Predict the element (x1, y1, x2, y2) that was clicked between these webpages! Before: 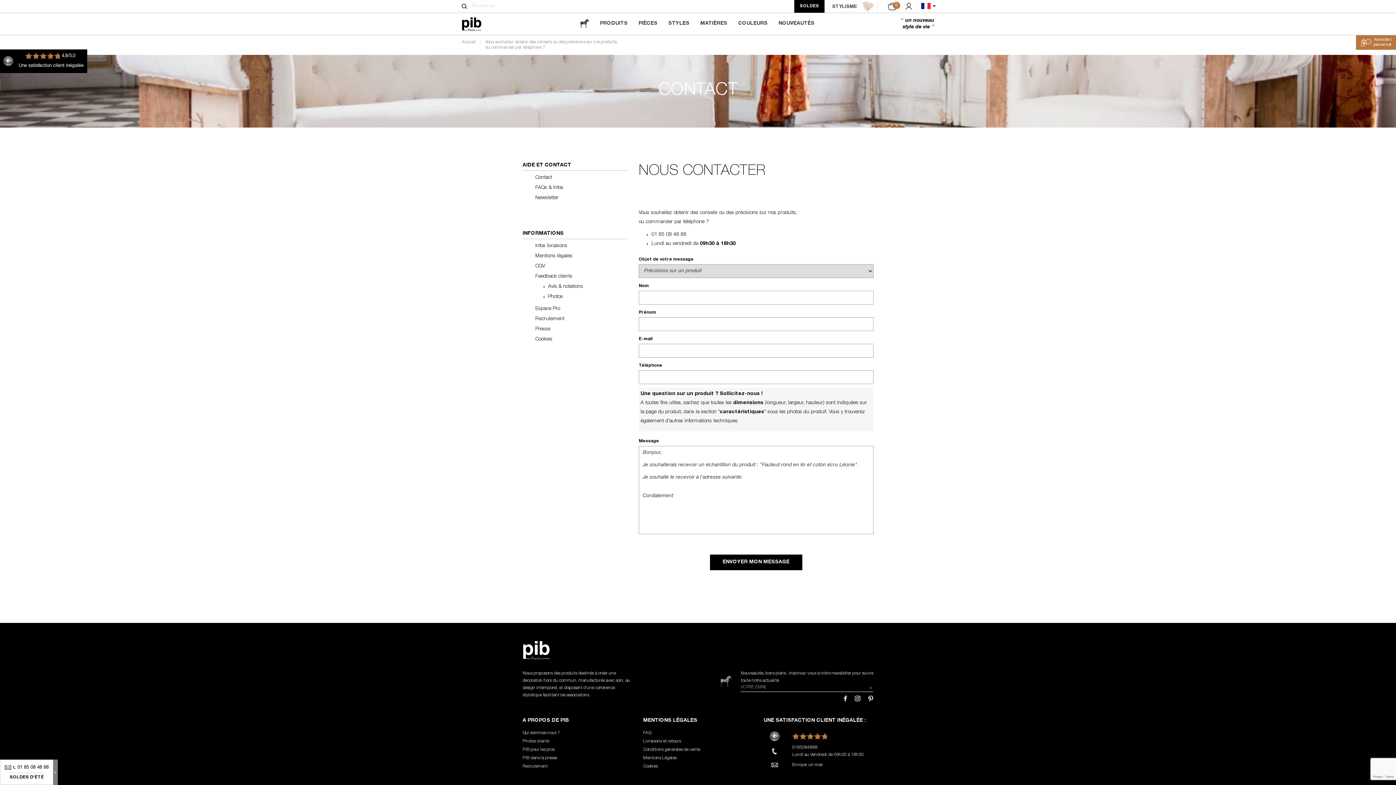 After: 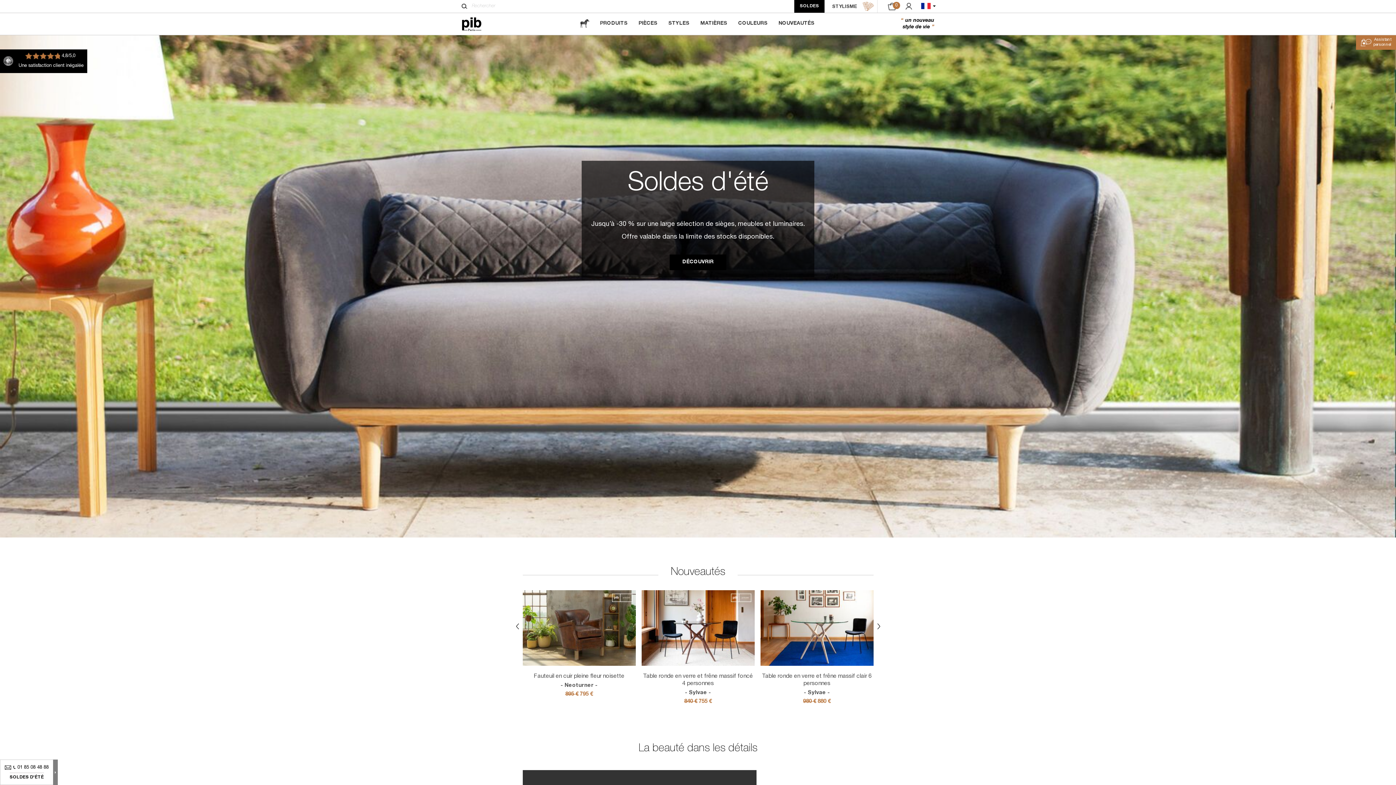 Action: bbox: (461, 40, 476, 44) label: Accueil